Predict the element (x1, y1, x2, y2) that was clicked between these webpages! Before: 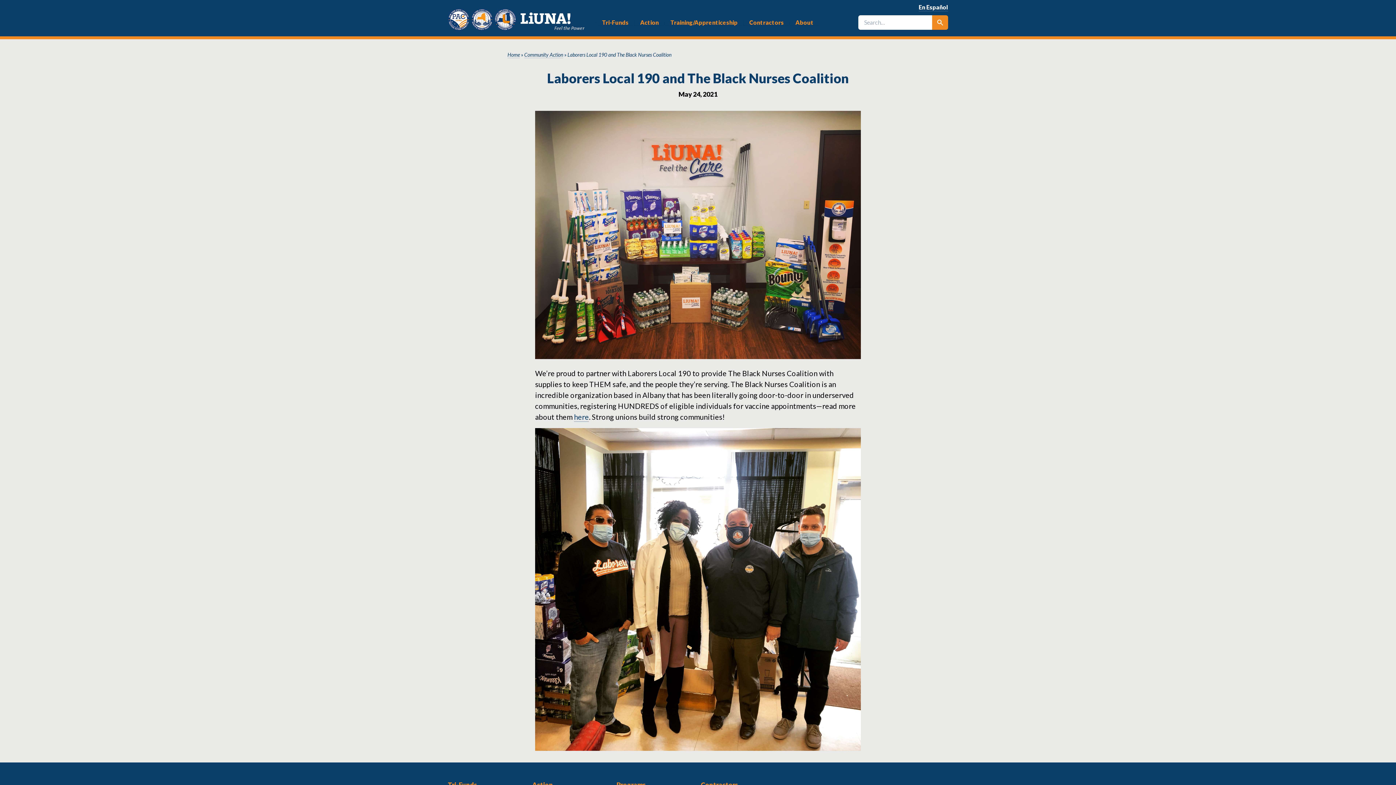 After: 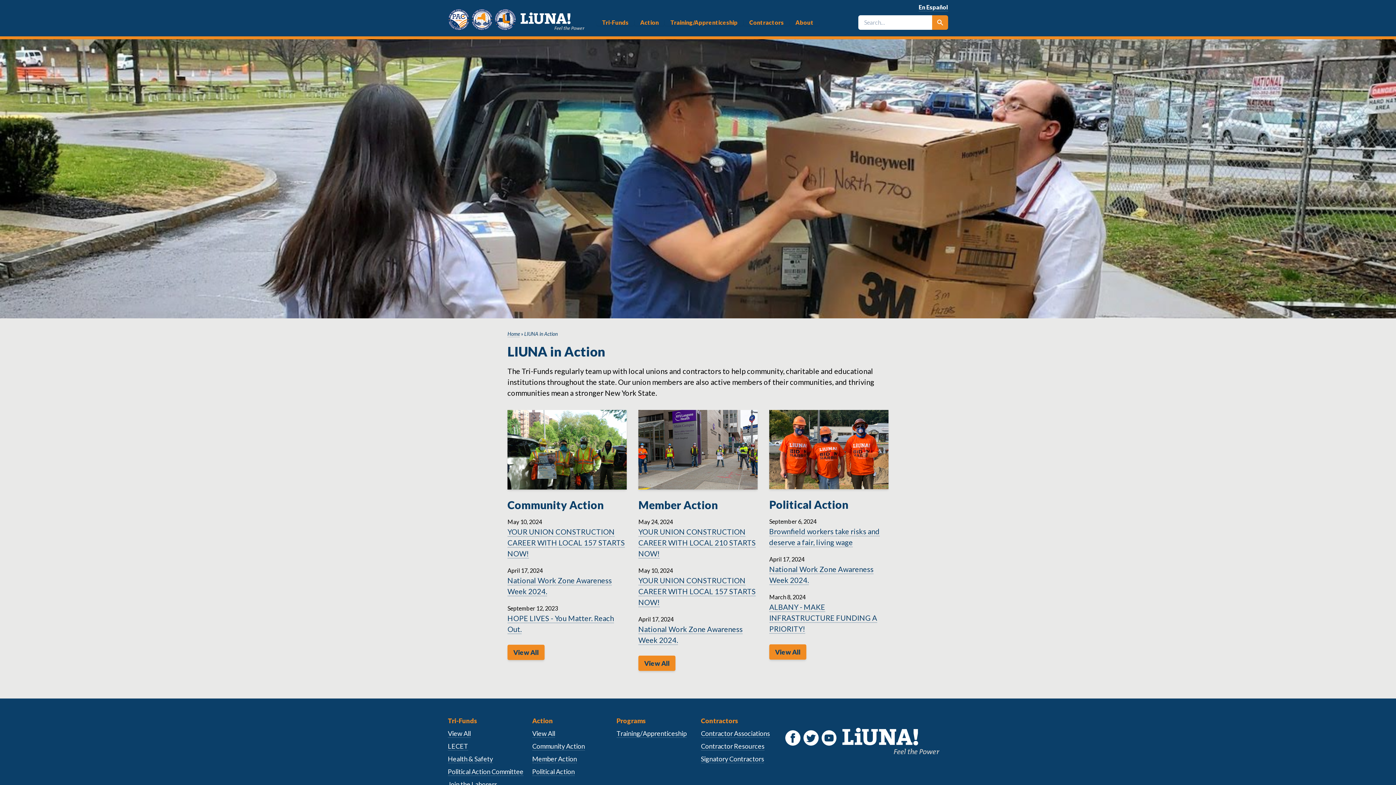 Action: label: Action bbox: (634, 15, 664, 29)